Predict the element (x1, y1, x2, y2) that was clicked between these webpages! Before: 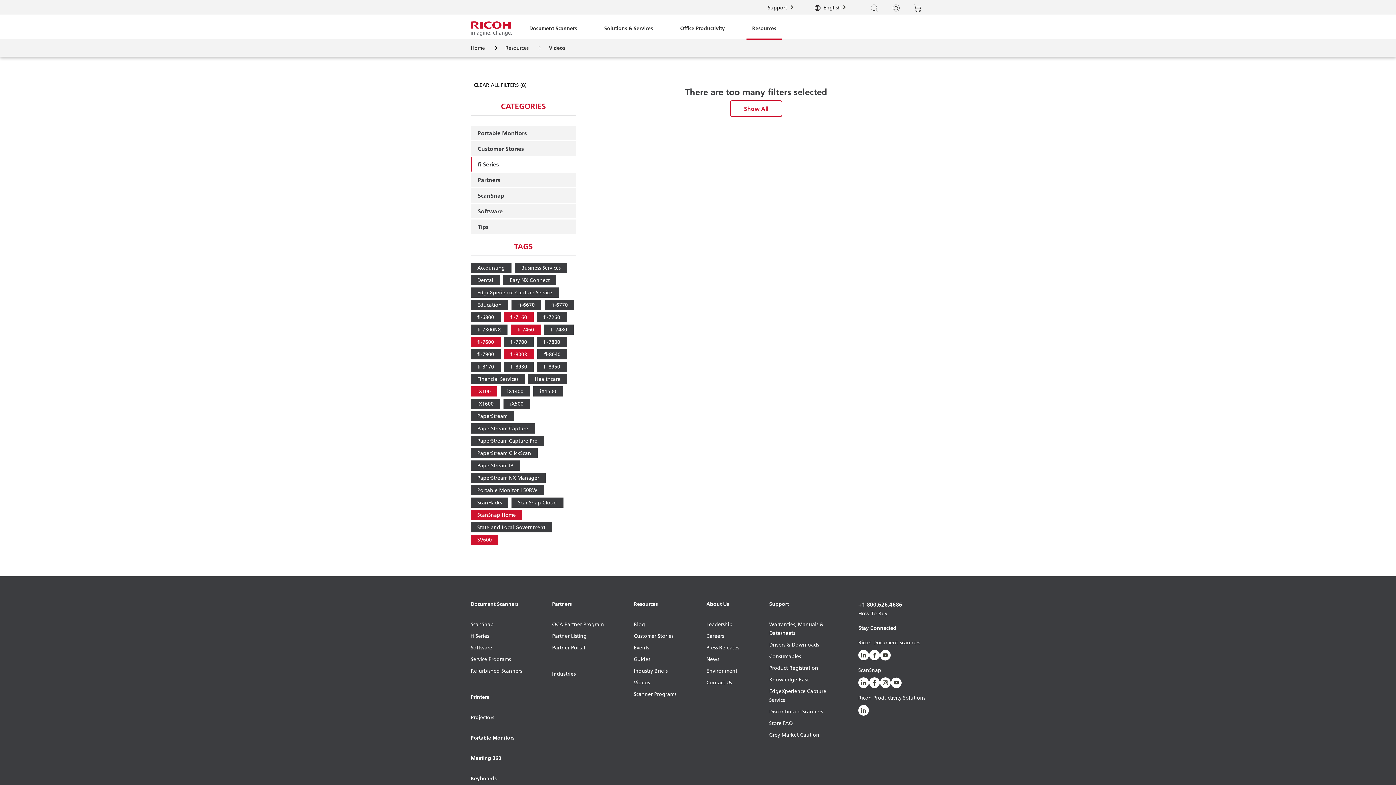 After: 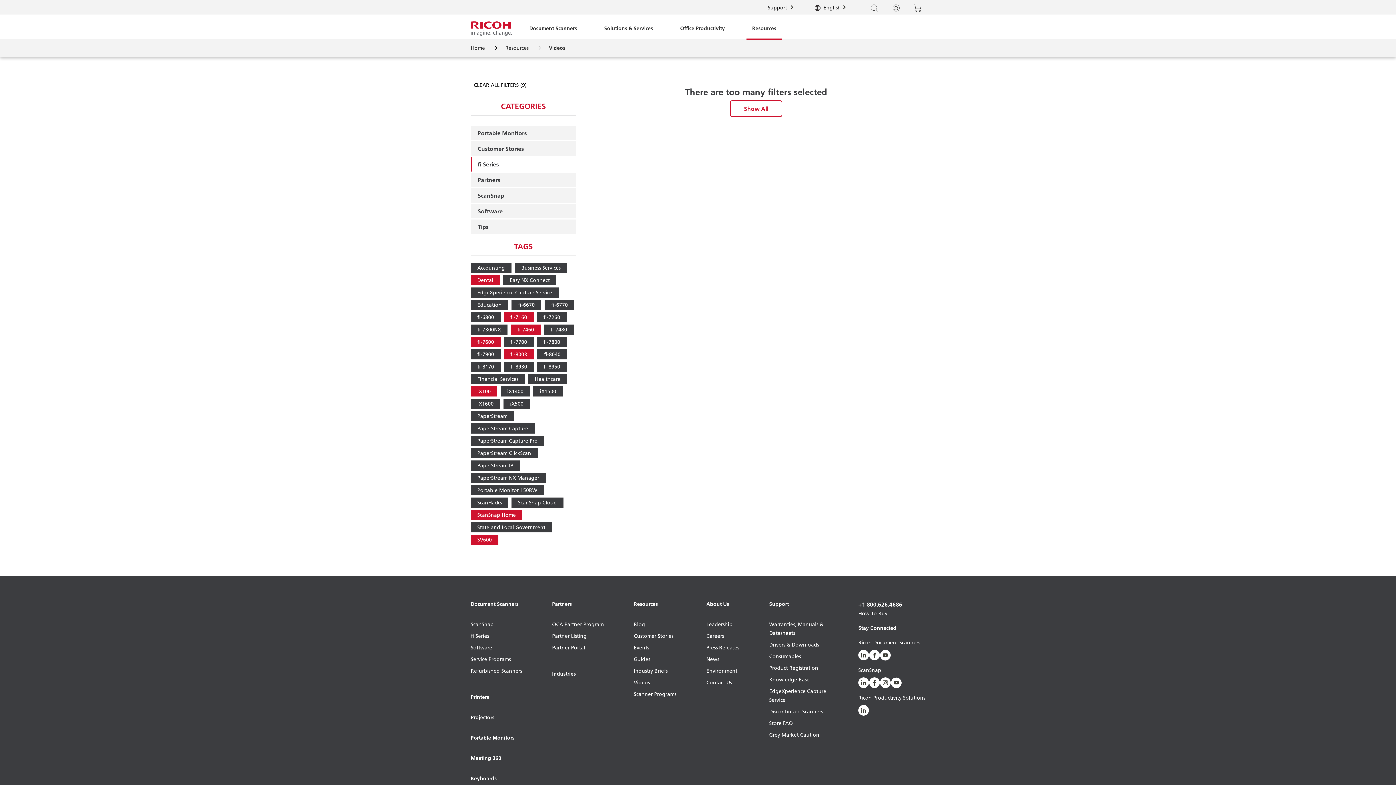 Action: label: Dental bbox: (470, 275, 500, 285)